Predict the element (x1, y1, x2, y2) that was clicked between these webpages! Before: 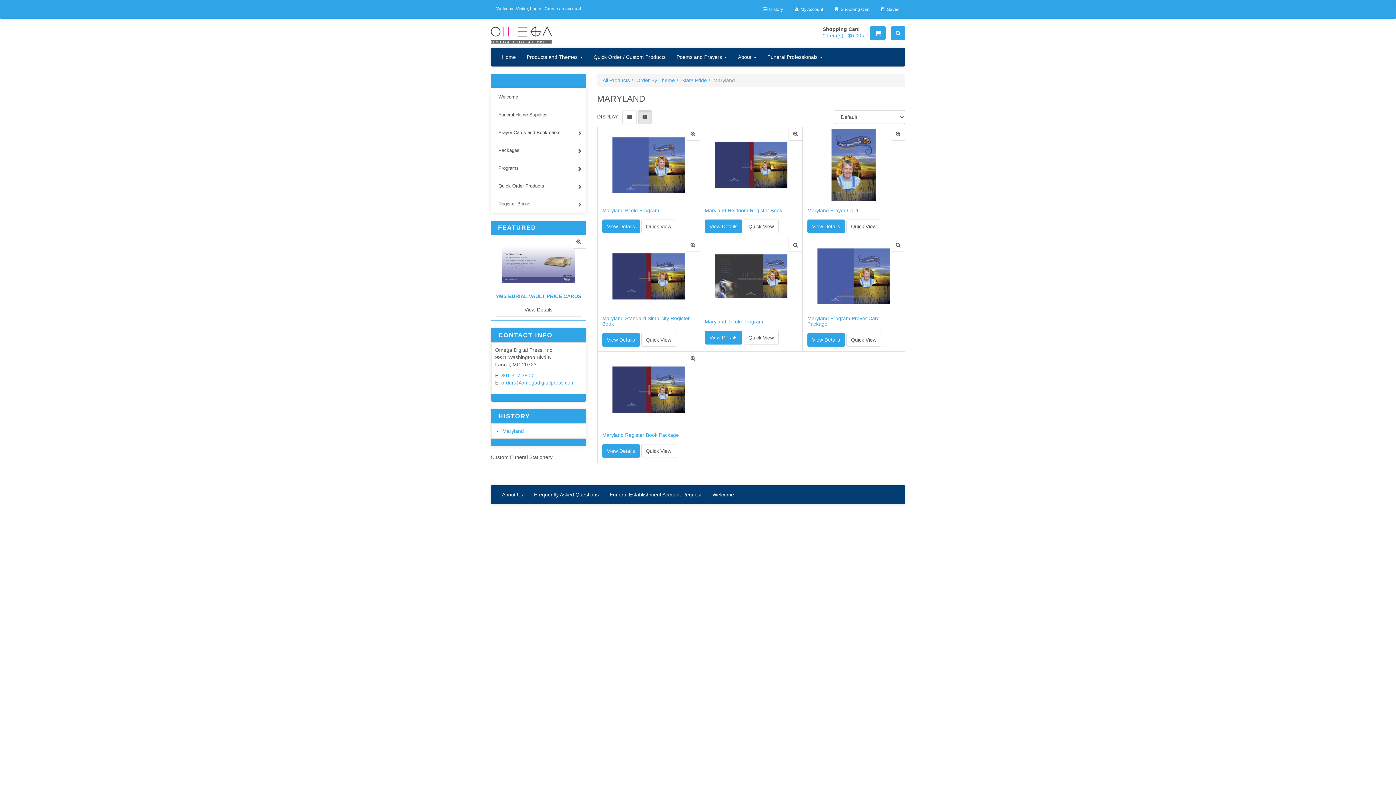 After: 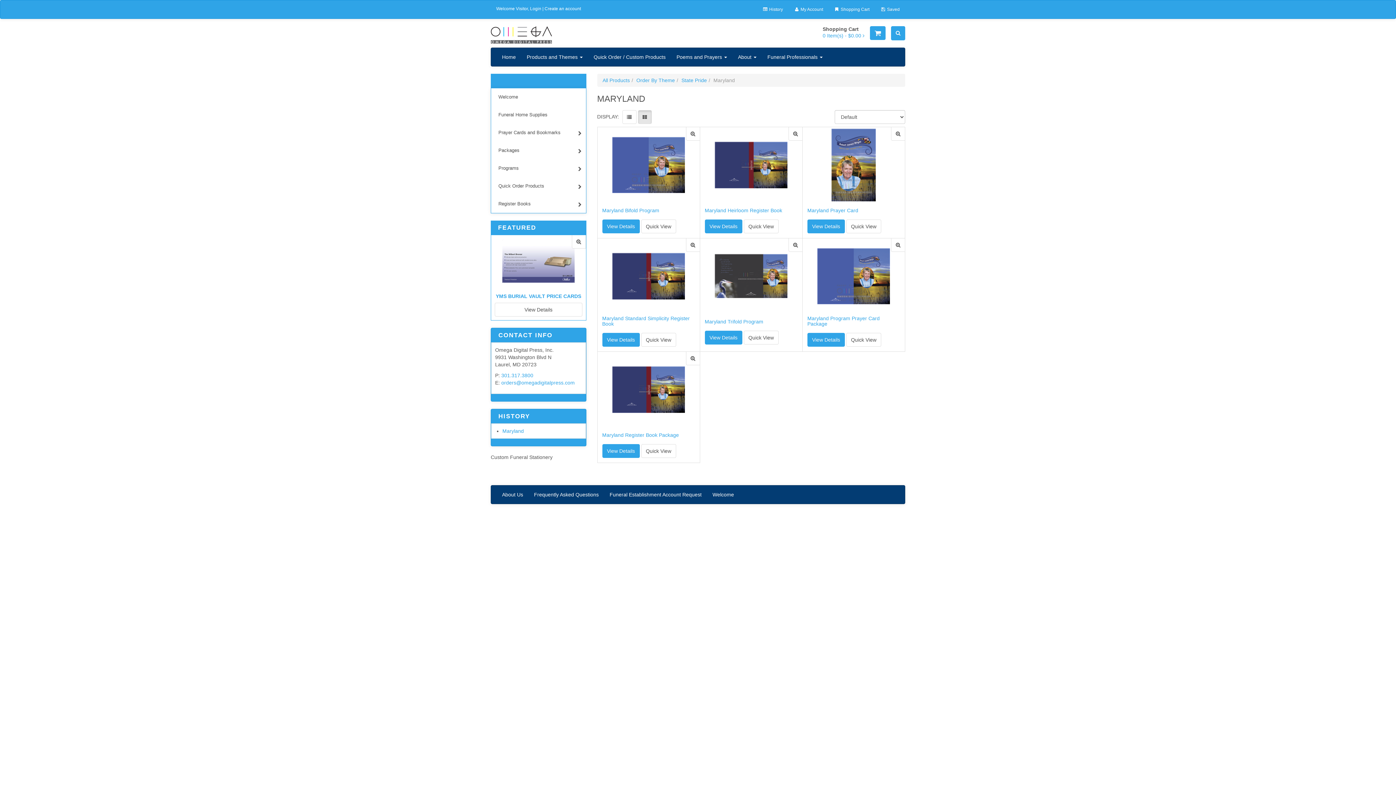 Action: bbox: (638, 110, 651, 124)